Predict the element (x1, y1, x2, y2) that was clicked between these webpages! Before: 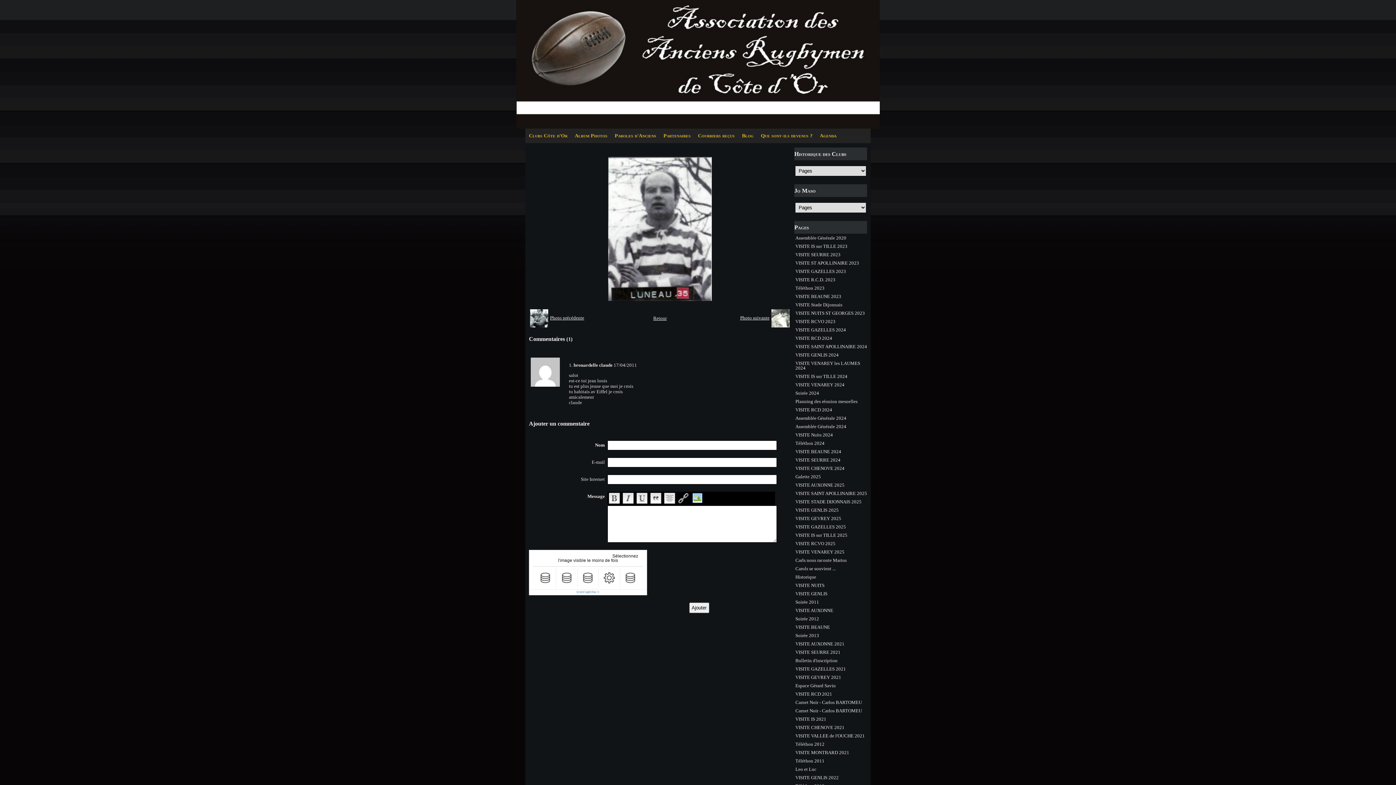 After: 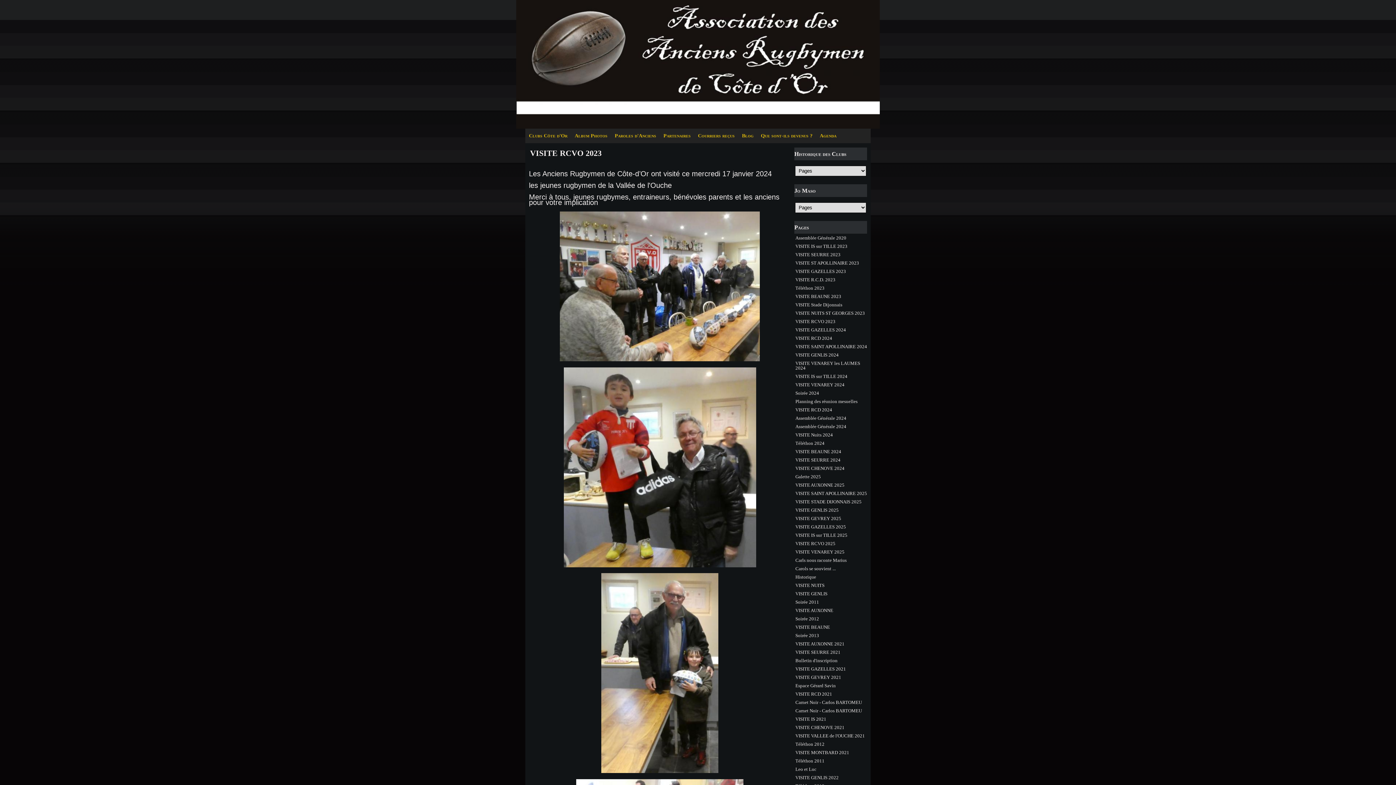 Action: bbox: (794, 317, 867, 325) label: VISITE RCVO 2023